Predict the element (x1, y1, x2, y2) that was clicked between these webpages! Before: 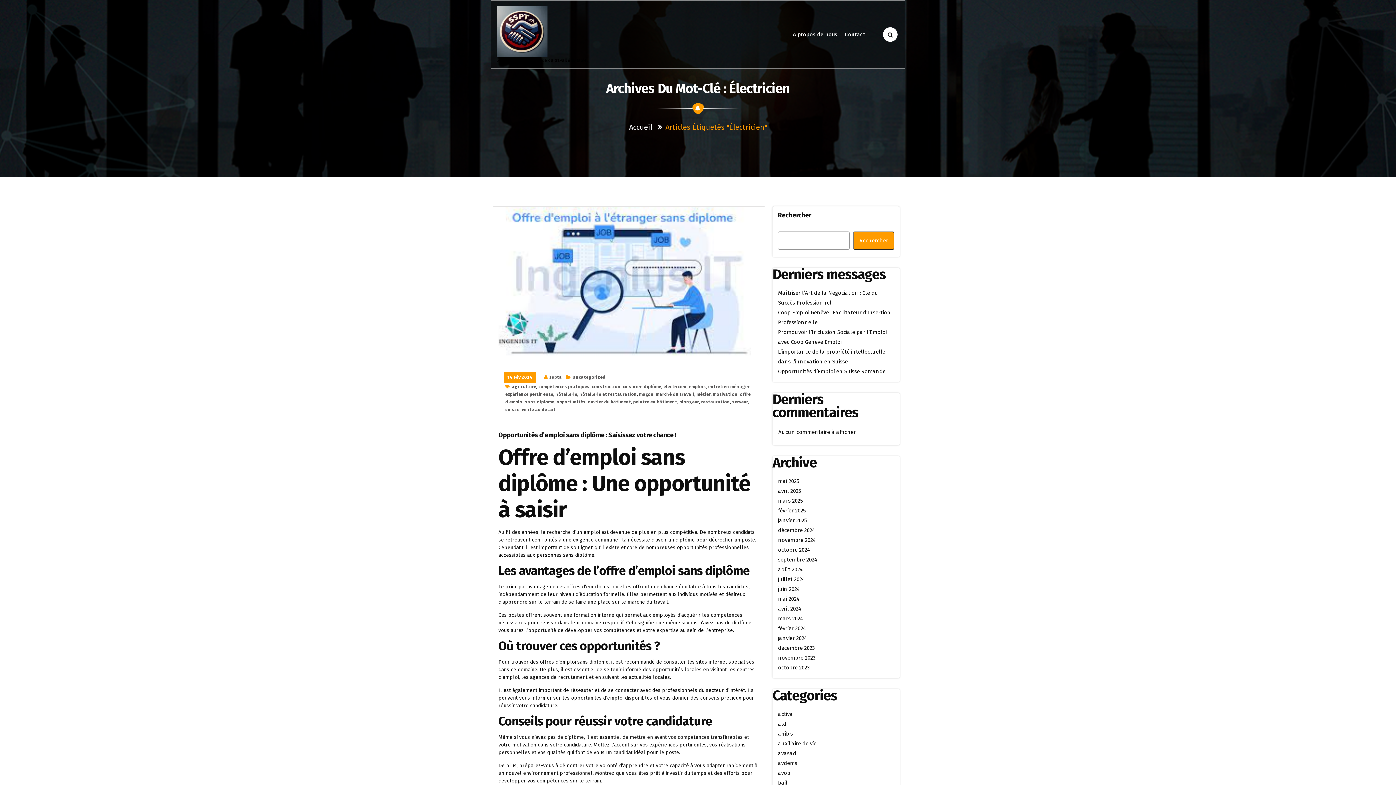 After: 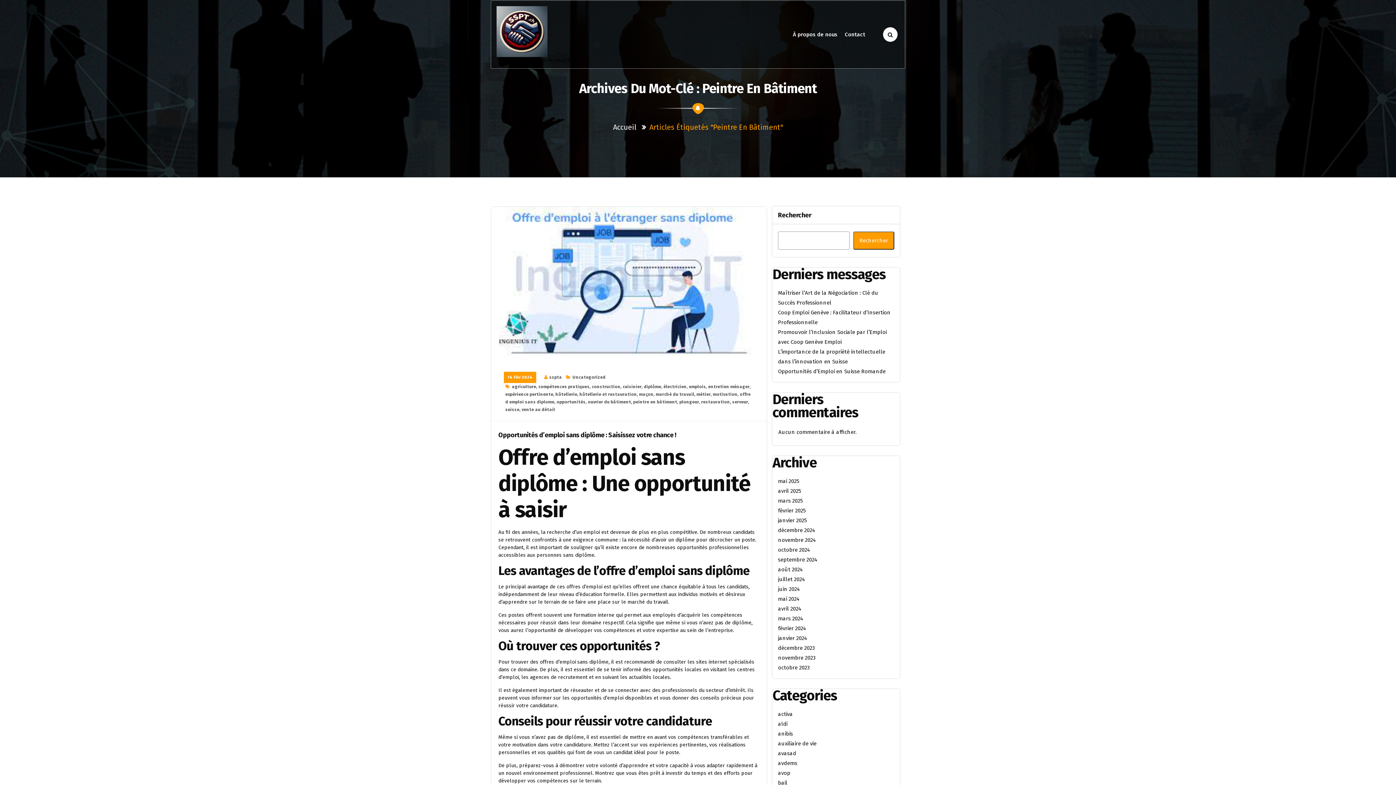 Action: bbox: (633, 399, 677, 404) label: peintre en bâtiment